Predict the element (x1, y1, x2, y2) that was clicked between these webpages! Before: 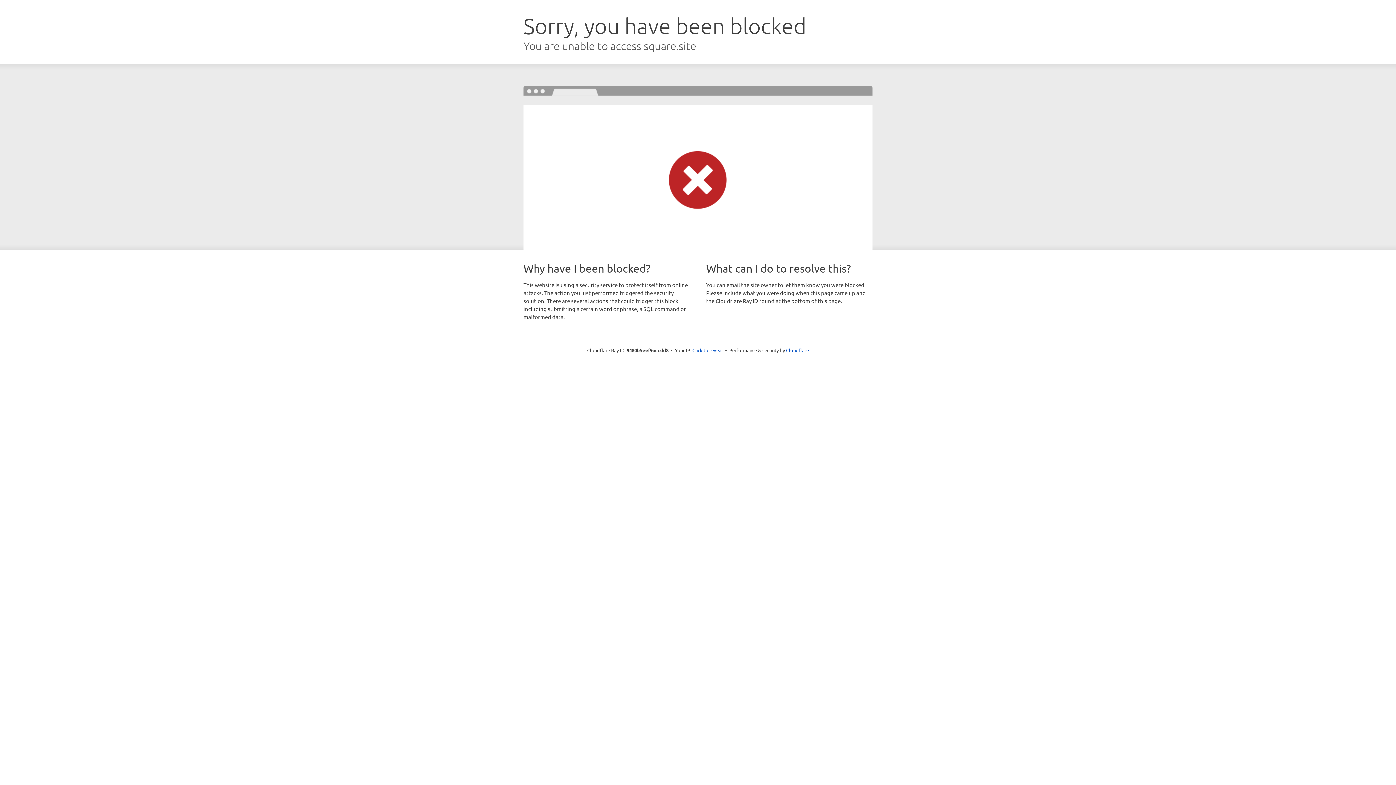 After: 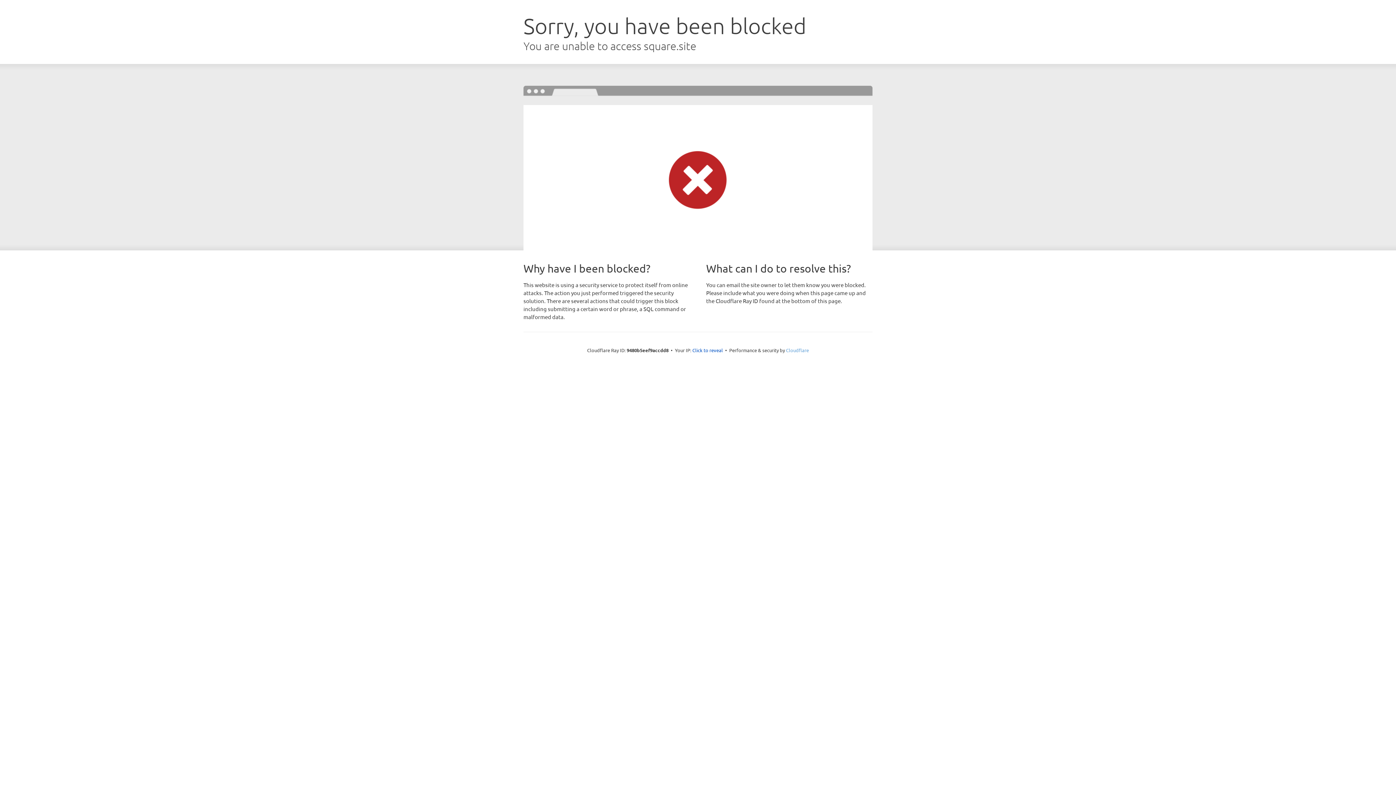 Action: bbox: (786, 347, 809, 353) label: Cloudflare